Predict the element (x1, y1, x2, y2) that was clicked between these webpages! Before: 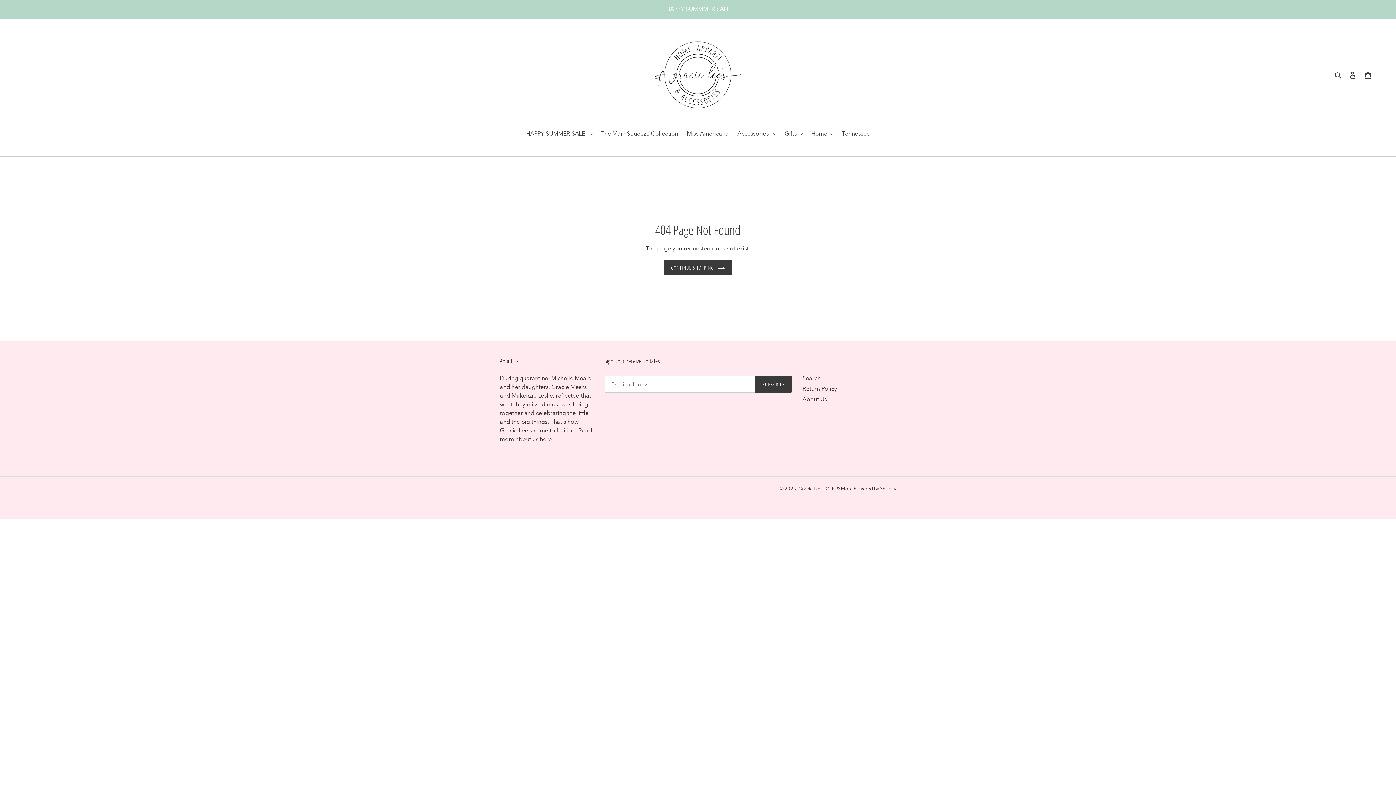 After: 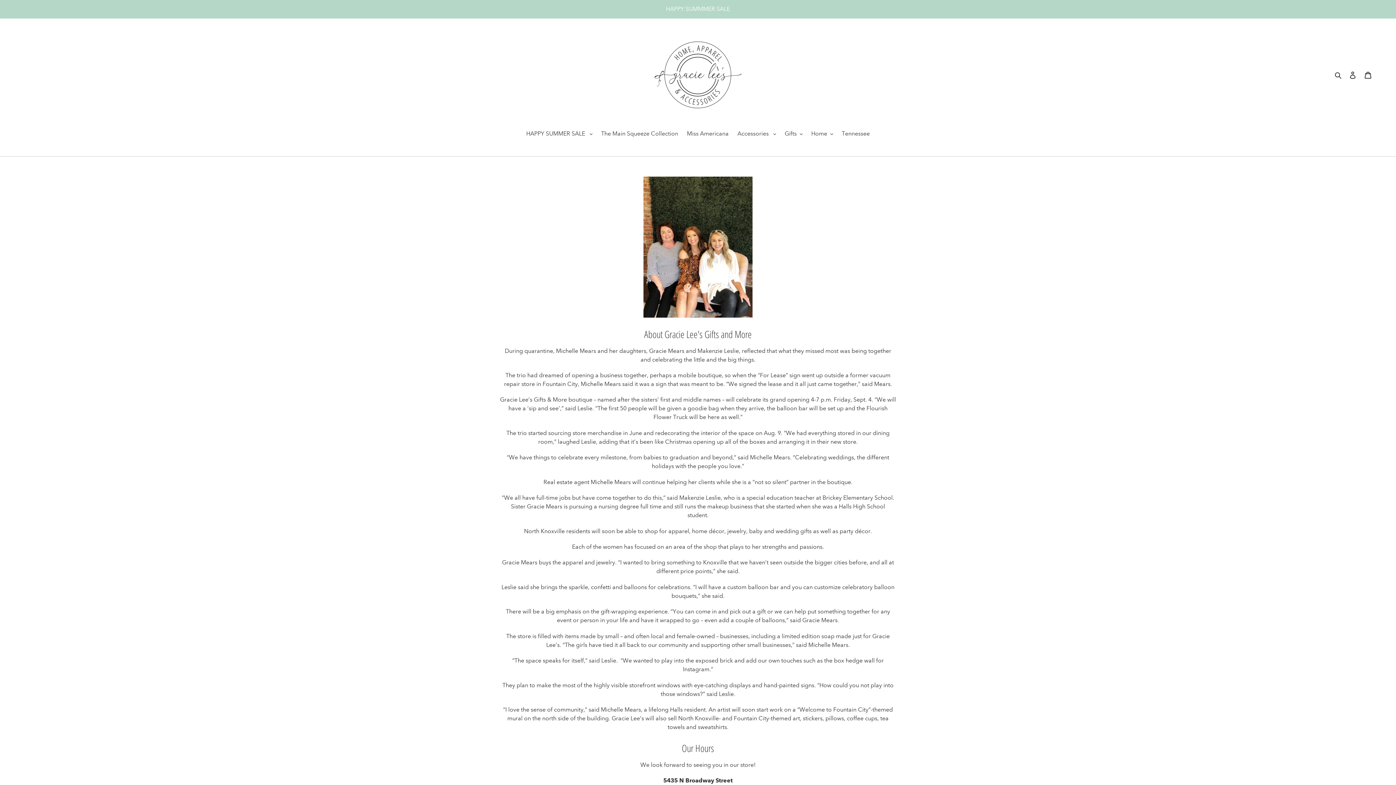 Action: bbox: (802, 396, 827, 403) label: About Us